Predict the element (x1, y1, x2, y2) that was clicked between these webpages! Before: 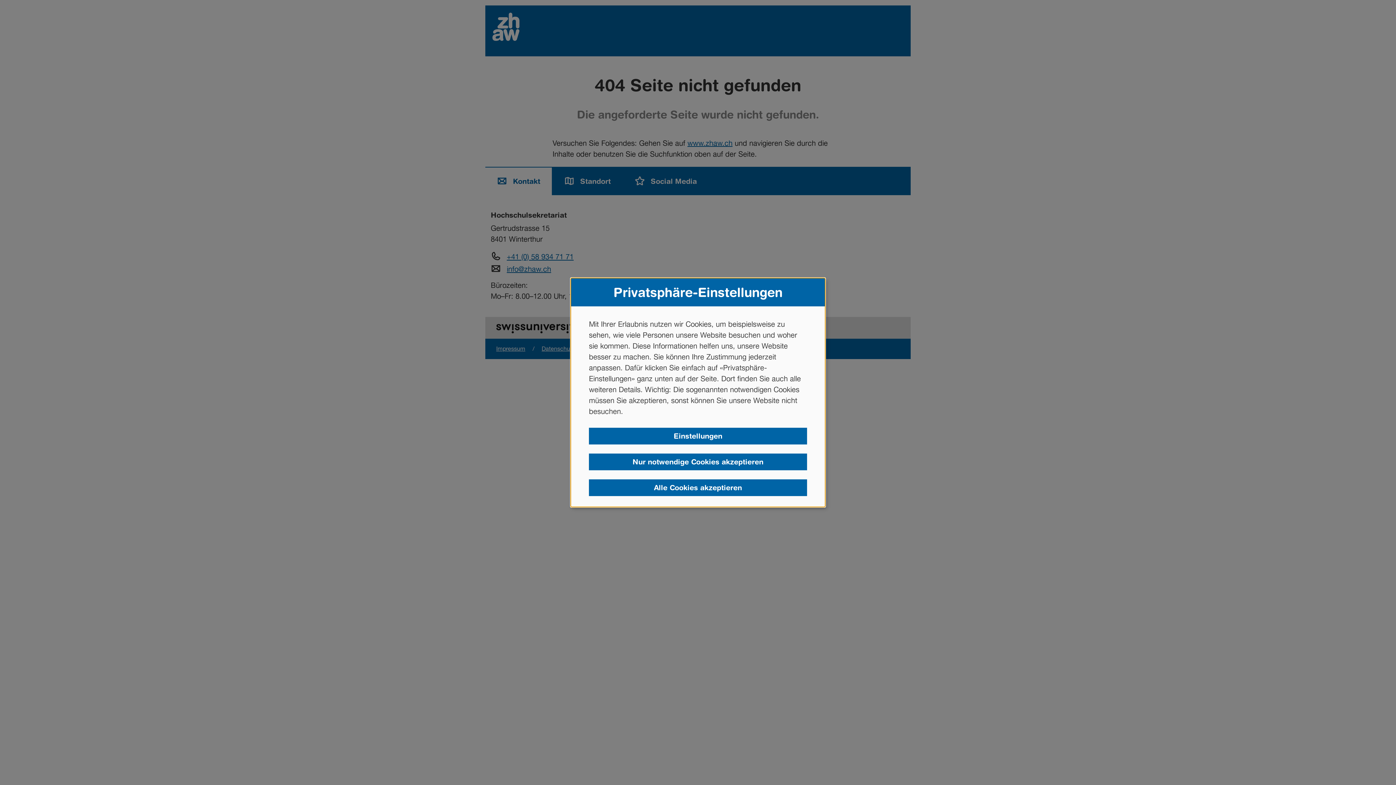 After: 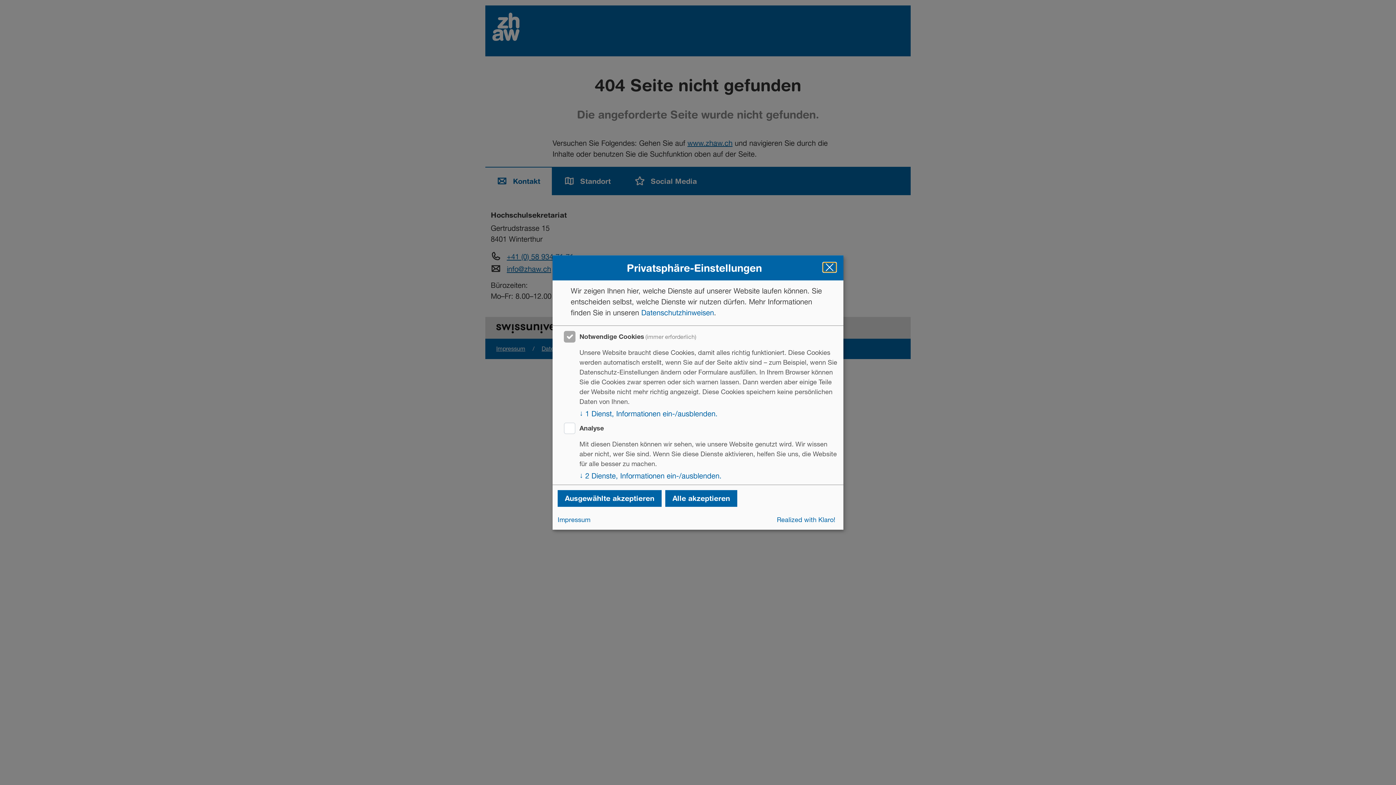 Action: label: Einstellungen bbox: (589, 428, 807, 444)